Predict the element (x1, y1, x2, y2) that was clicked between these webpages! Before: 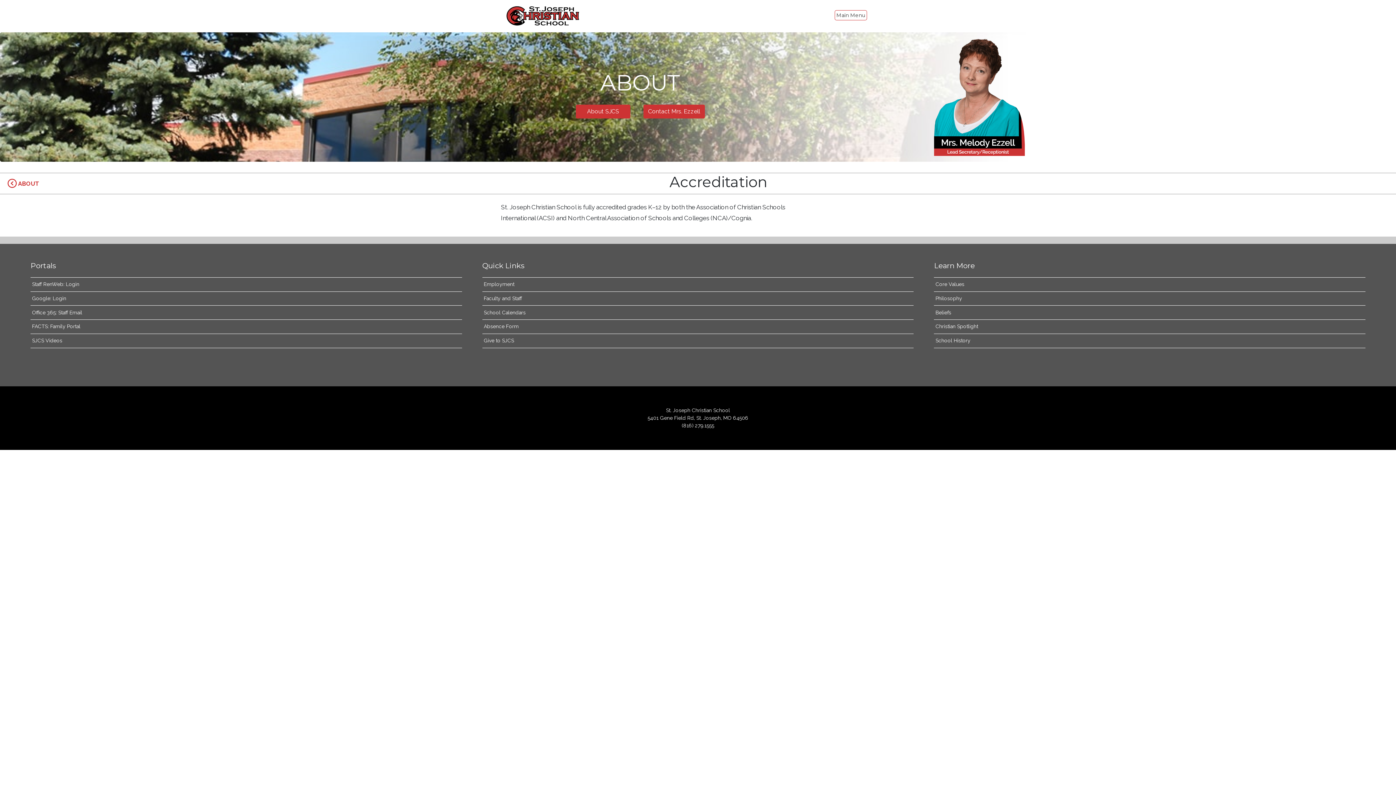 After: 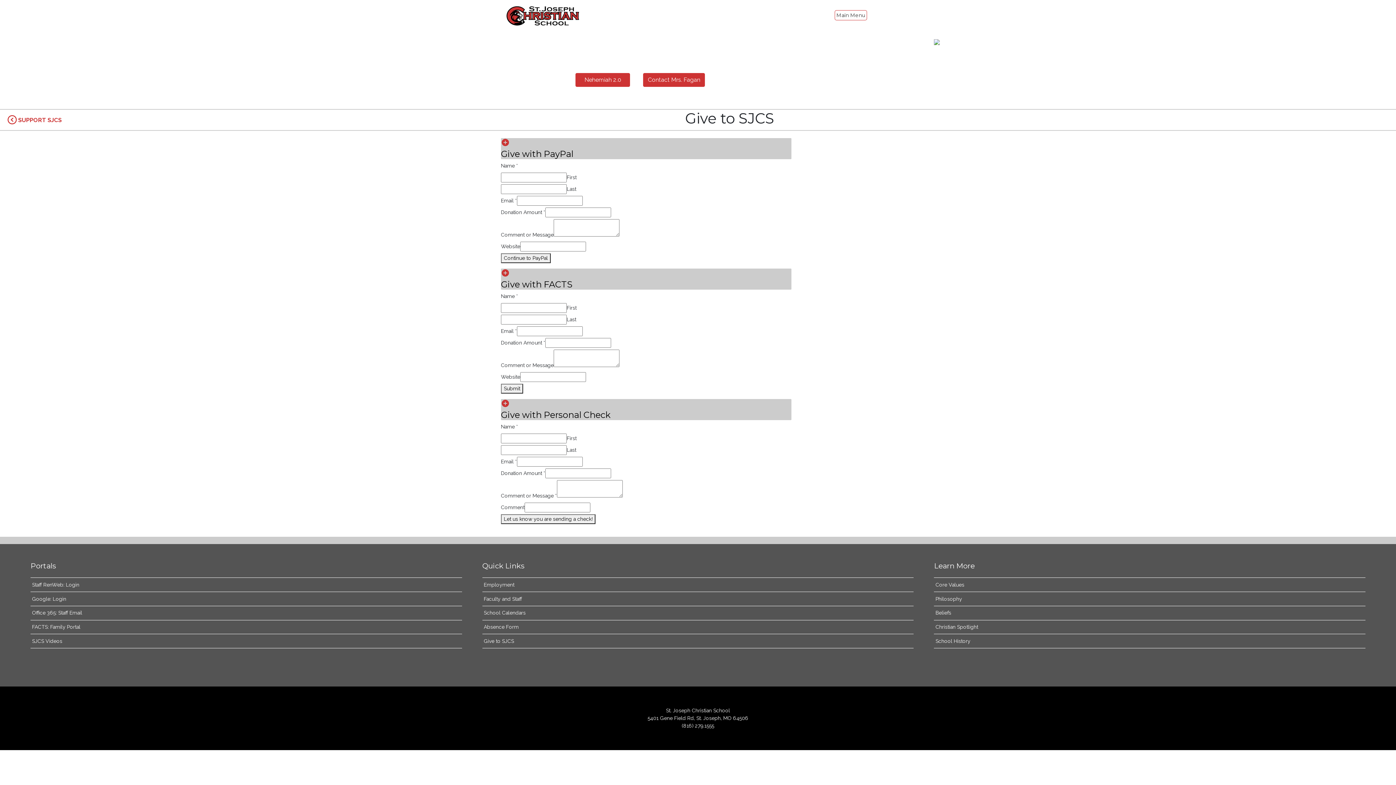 Action: bbox: (483, 337, 912, 344) label: Give to SJCS